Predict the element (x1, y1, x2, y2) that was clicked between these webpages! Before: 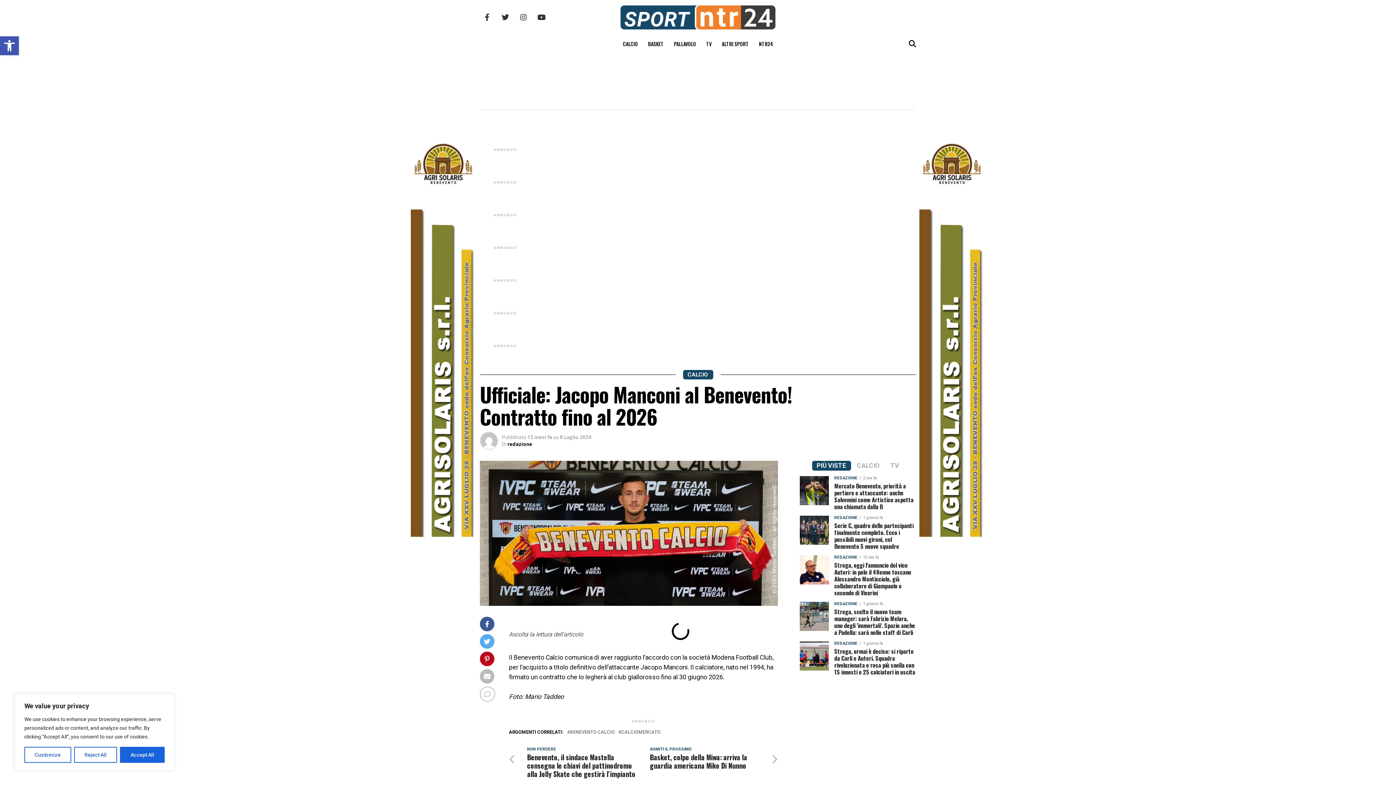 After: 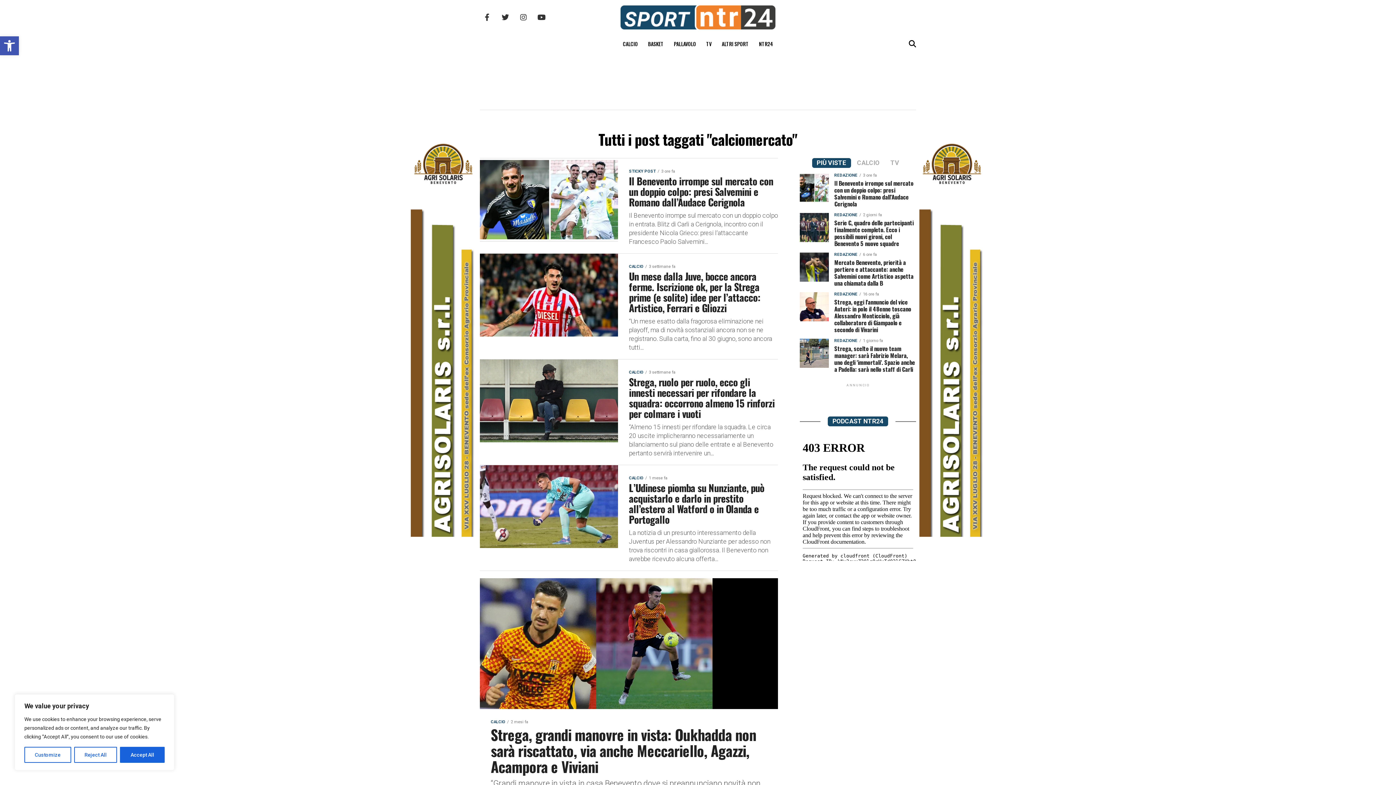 Action: bbox: (621, 730, 660, 734) label: CALCIOMERCATO